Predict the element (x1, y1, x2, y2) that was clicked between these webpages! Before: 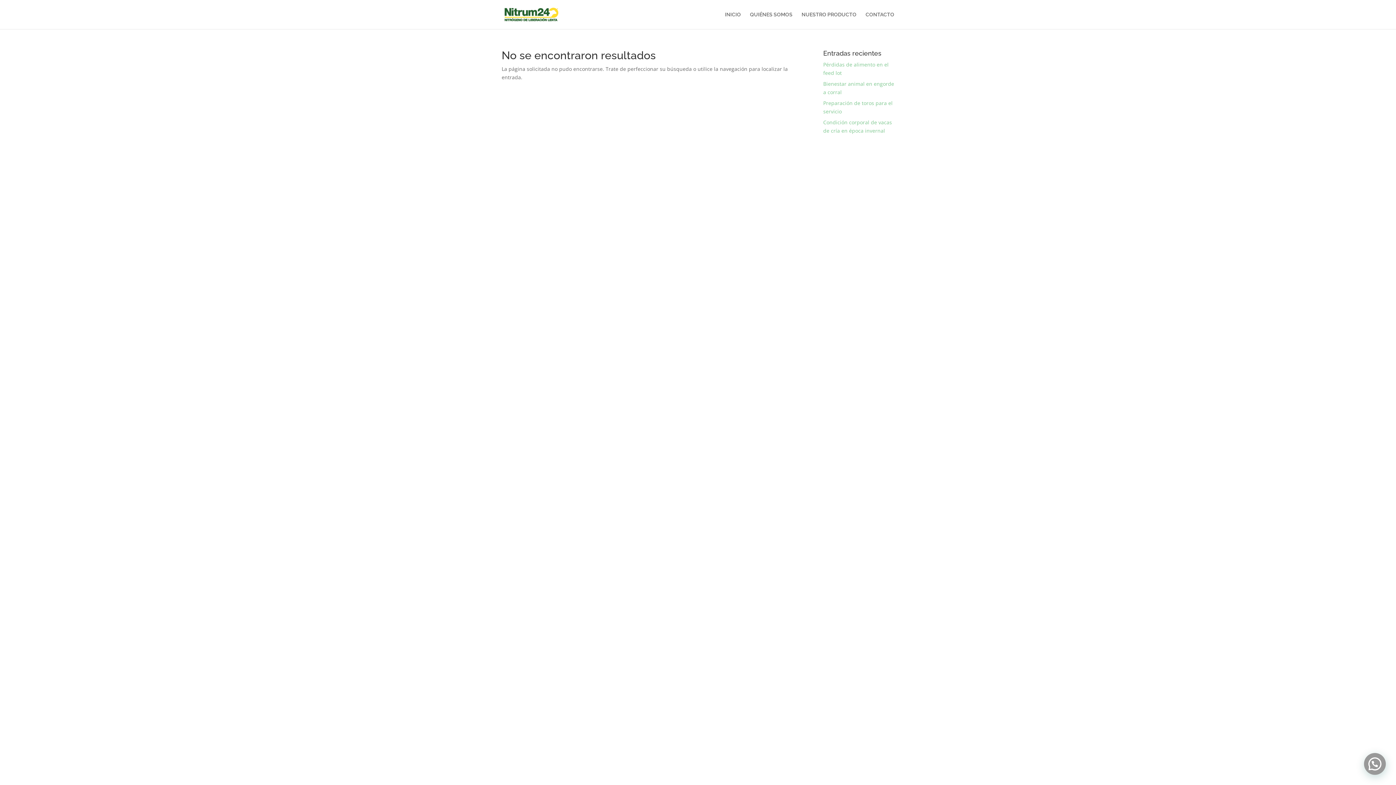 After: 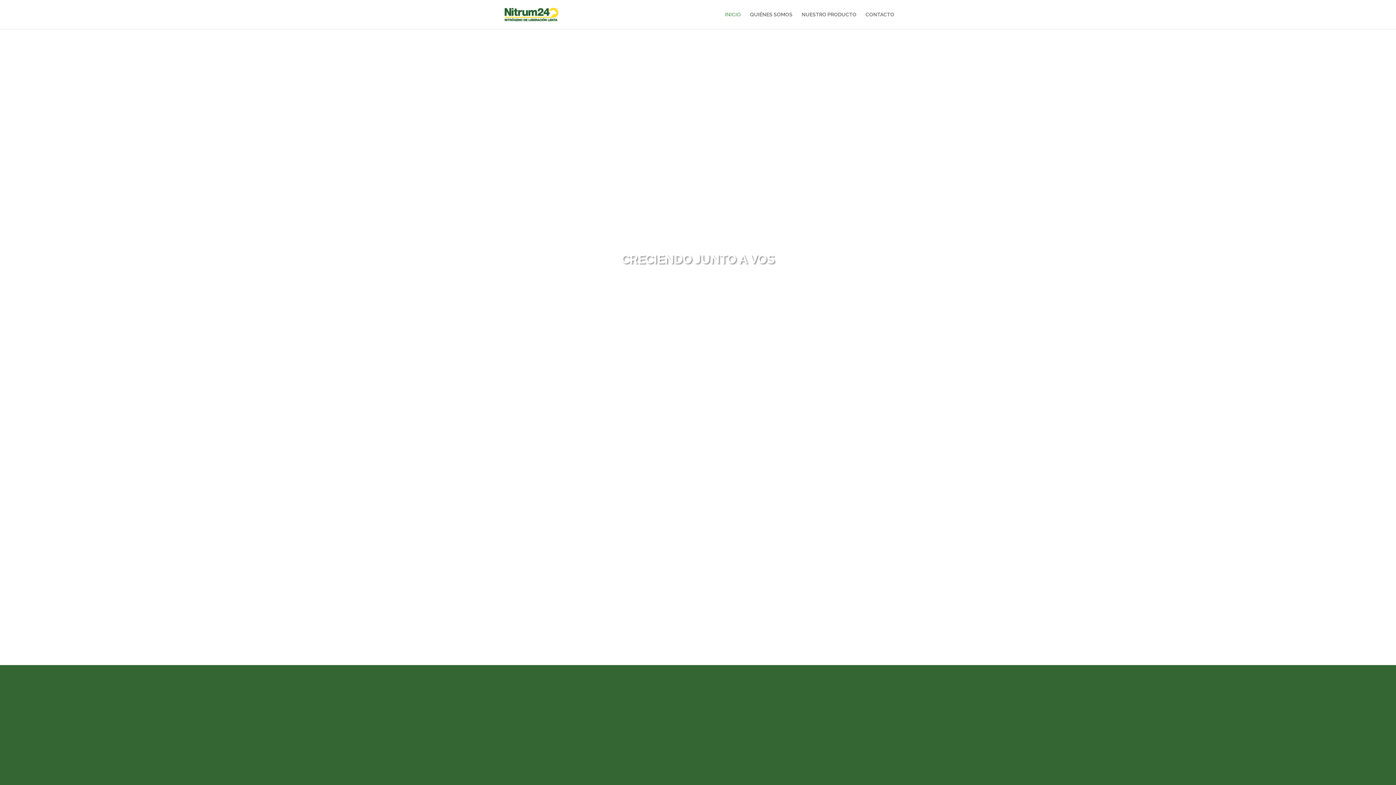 Action: bbox: (725, 12, 741, 29) label: INICIO